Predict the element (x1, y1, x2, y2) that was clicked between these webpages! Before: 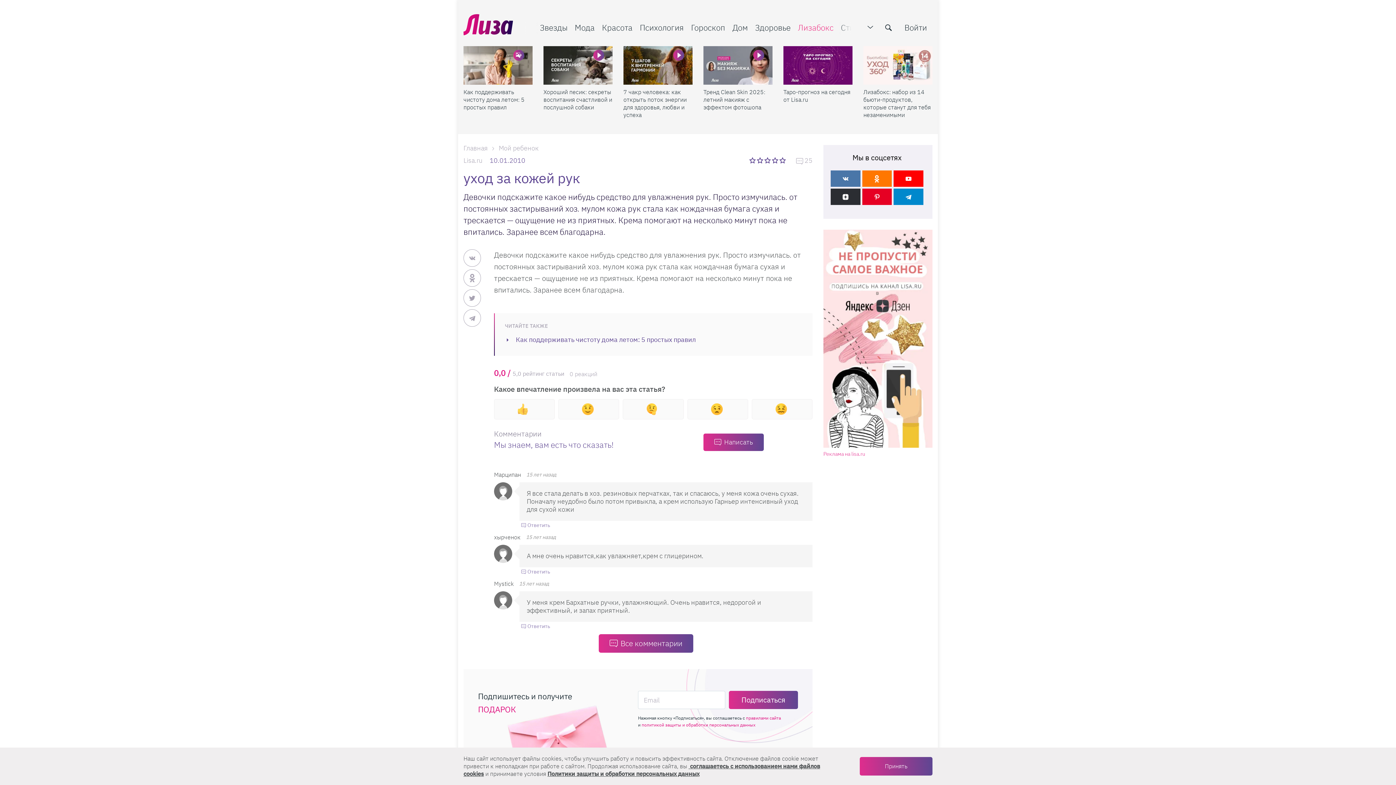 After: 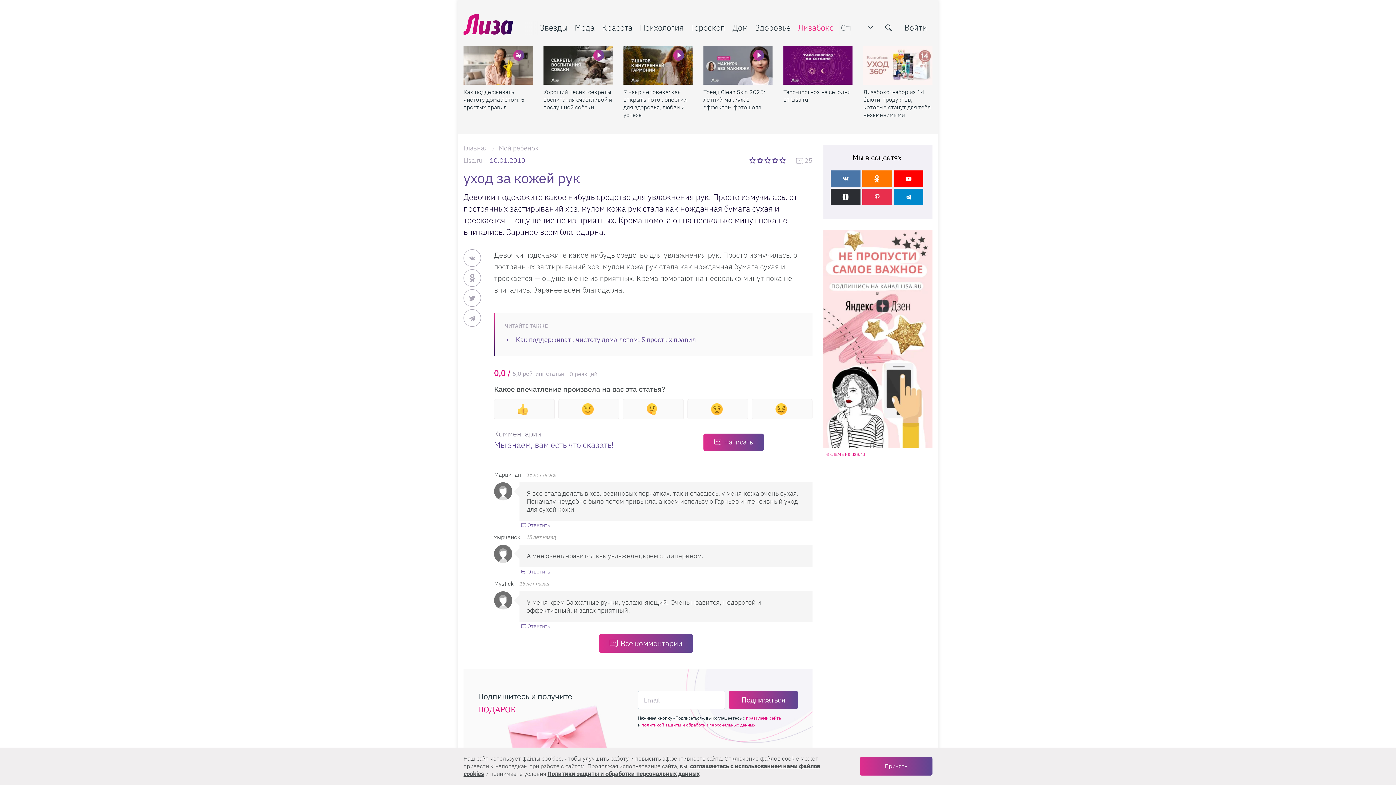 Action: bbox: (862, 188, 892, 205)